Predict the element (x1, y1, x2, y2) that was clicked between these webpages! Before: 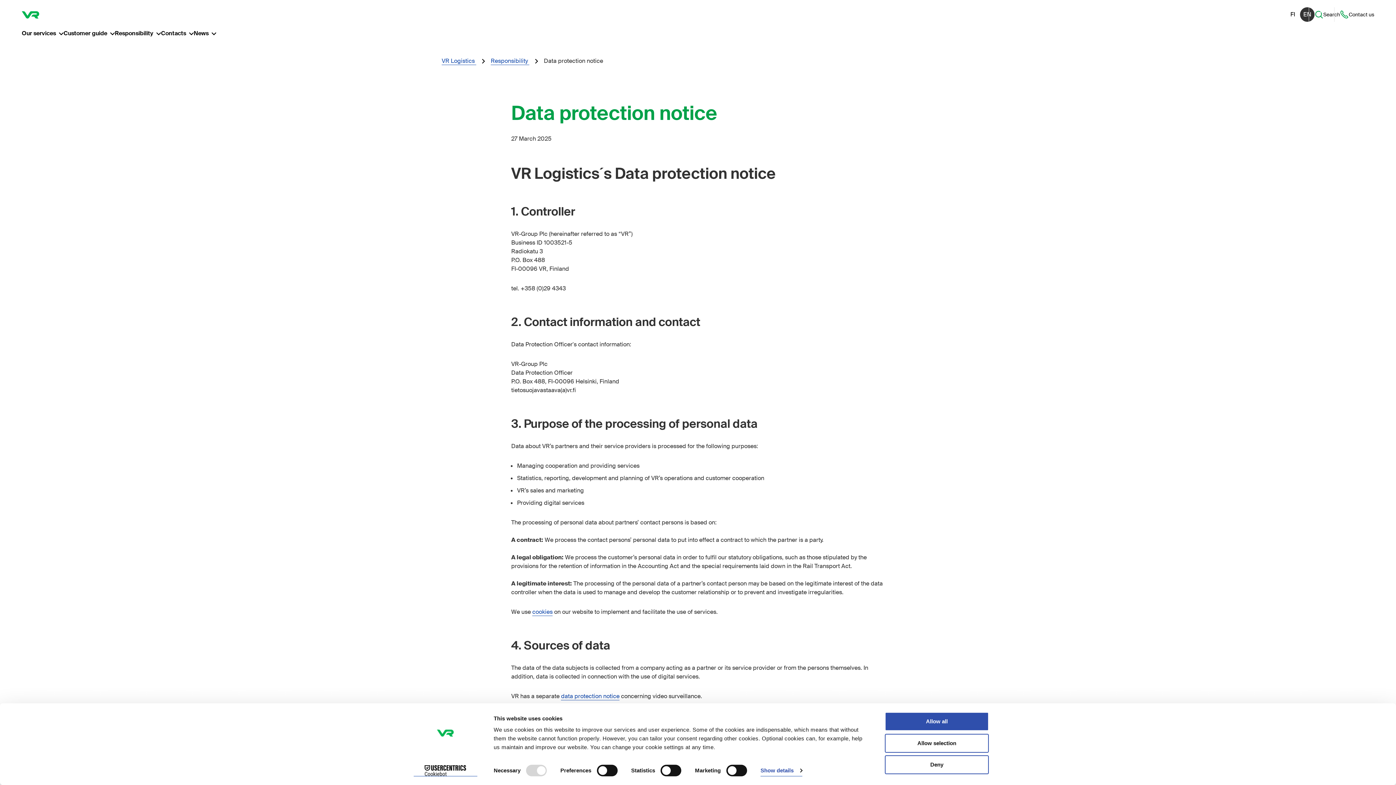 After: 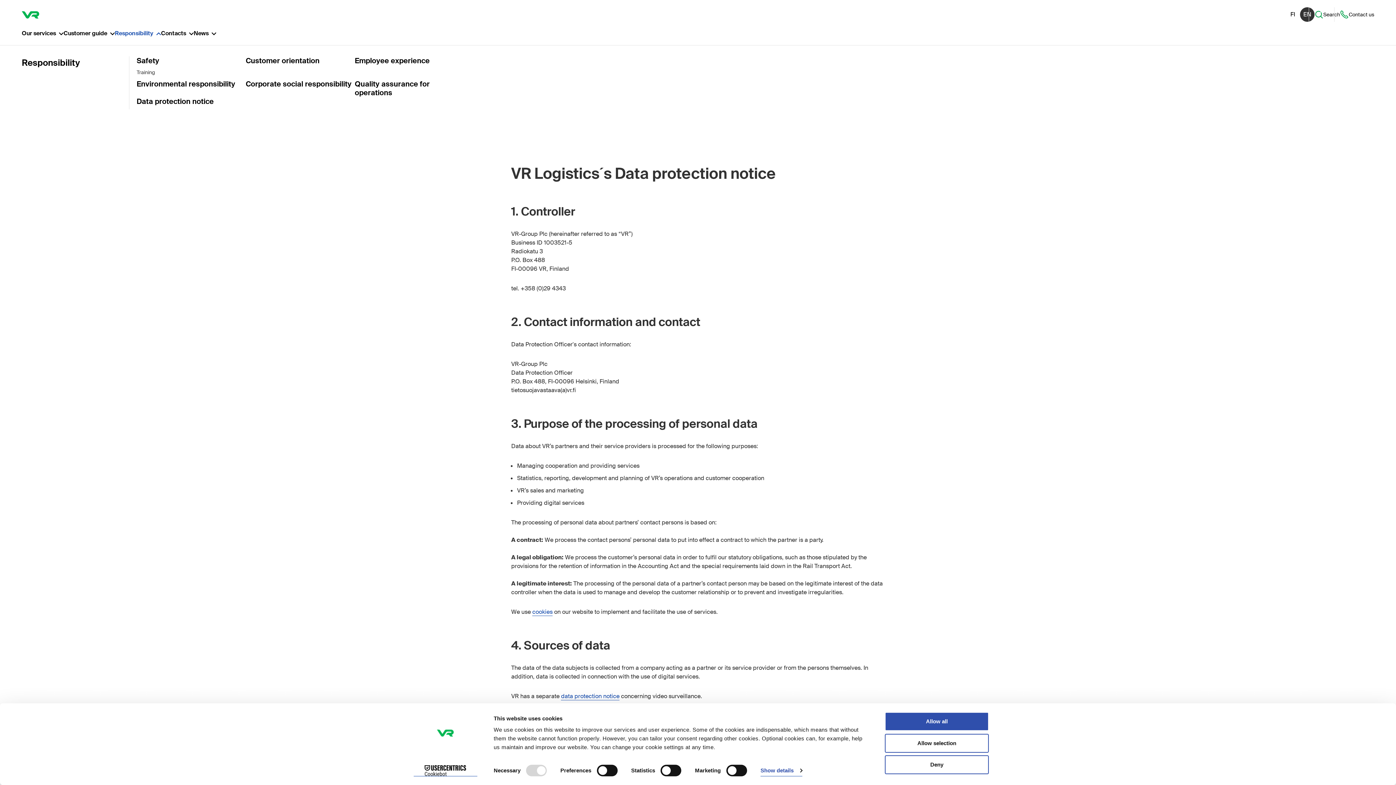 Action: bbox: (114, 29, 161, 37) label: Responsibility 